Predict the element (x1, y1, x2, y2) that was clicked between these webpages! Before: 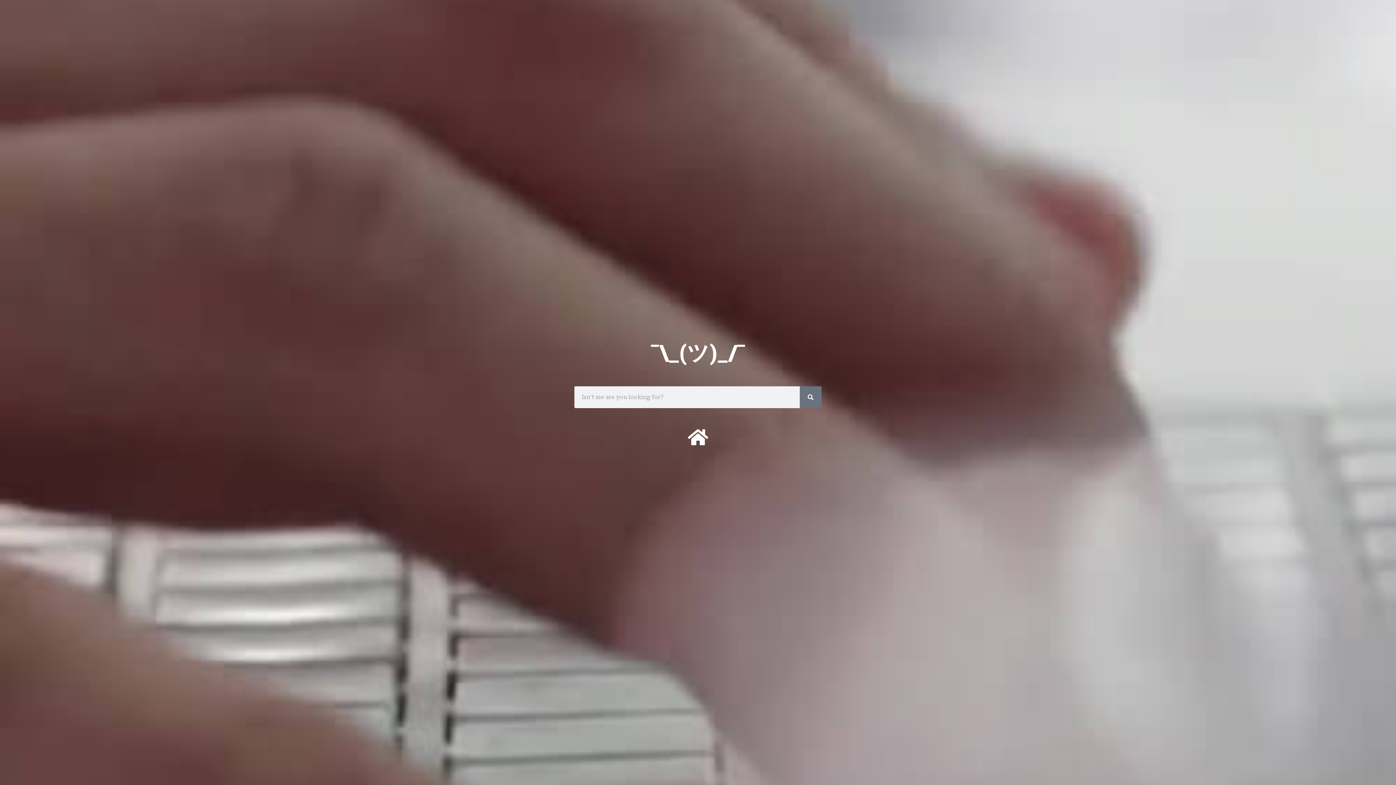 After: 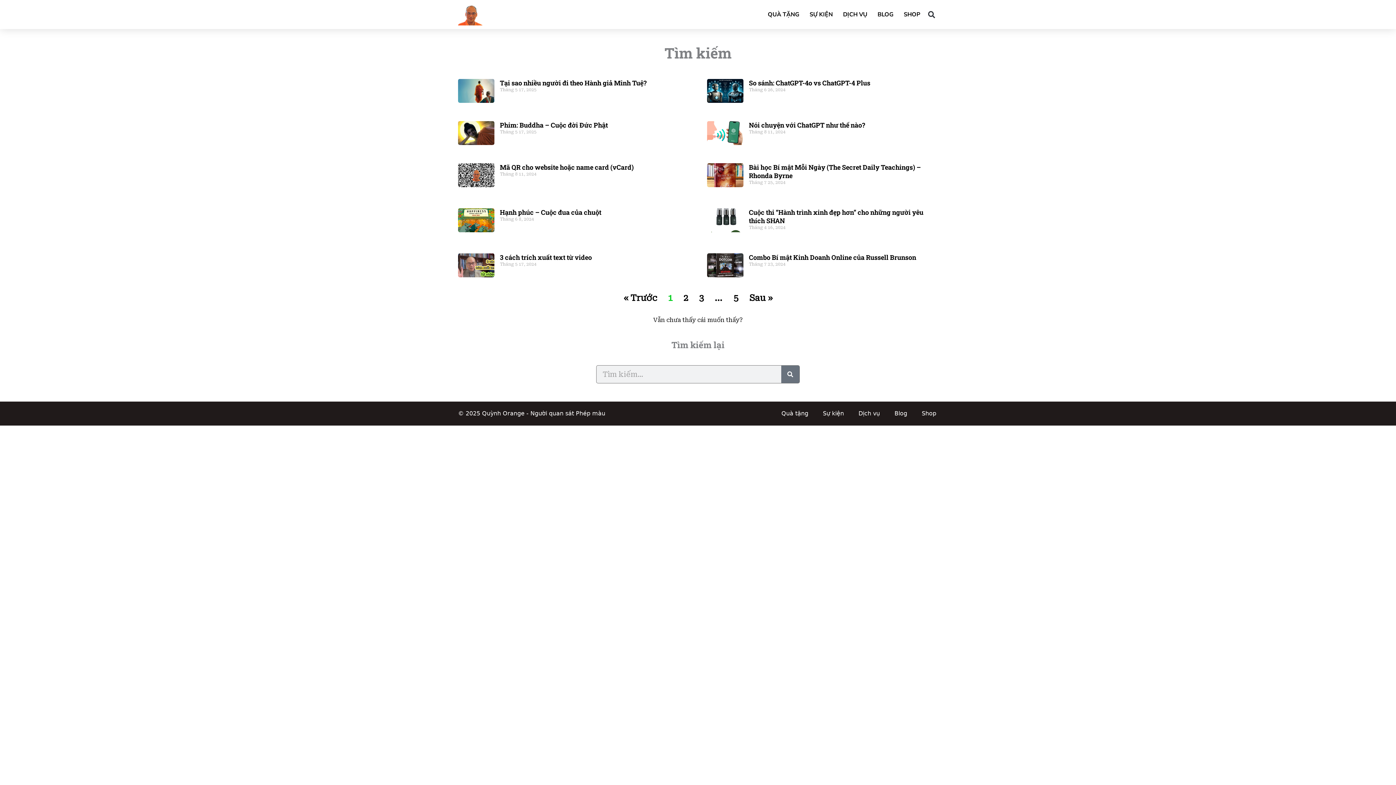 Action: label: Tìm kiếm bbox: (800, 386, 821, 408)